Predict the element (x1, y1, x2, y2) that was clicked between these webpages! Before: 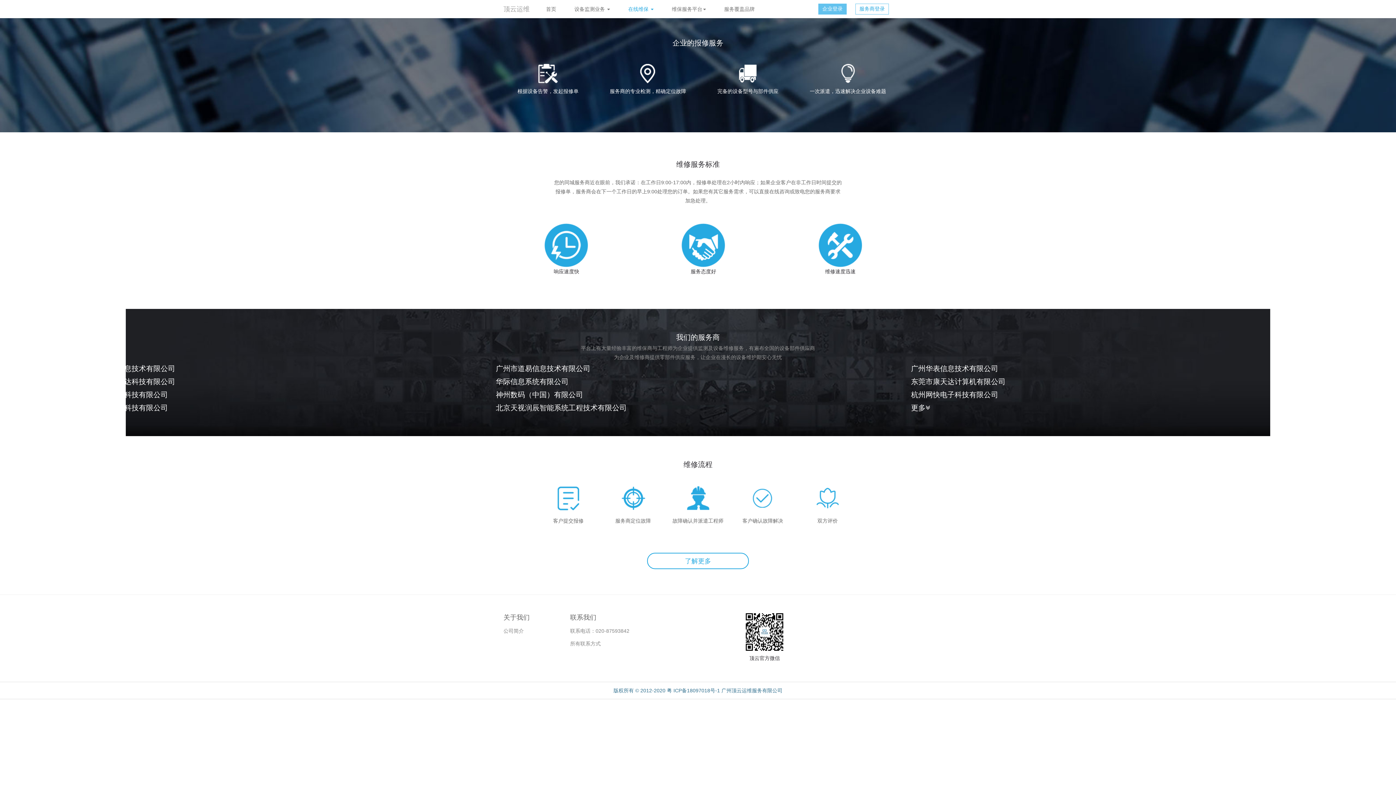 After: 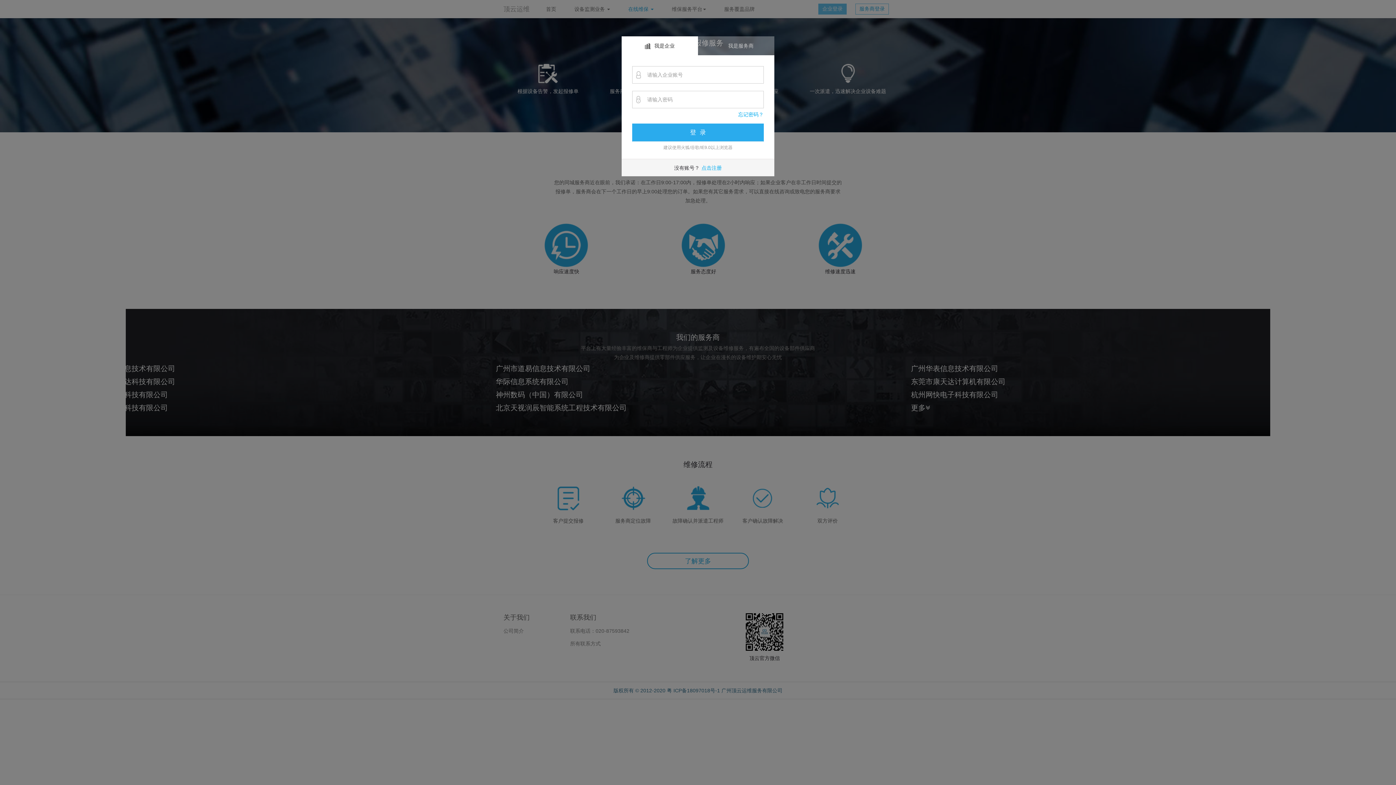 Action: bbox: (818, 3, 846, 14) label: 企业登录